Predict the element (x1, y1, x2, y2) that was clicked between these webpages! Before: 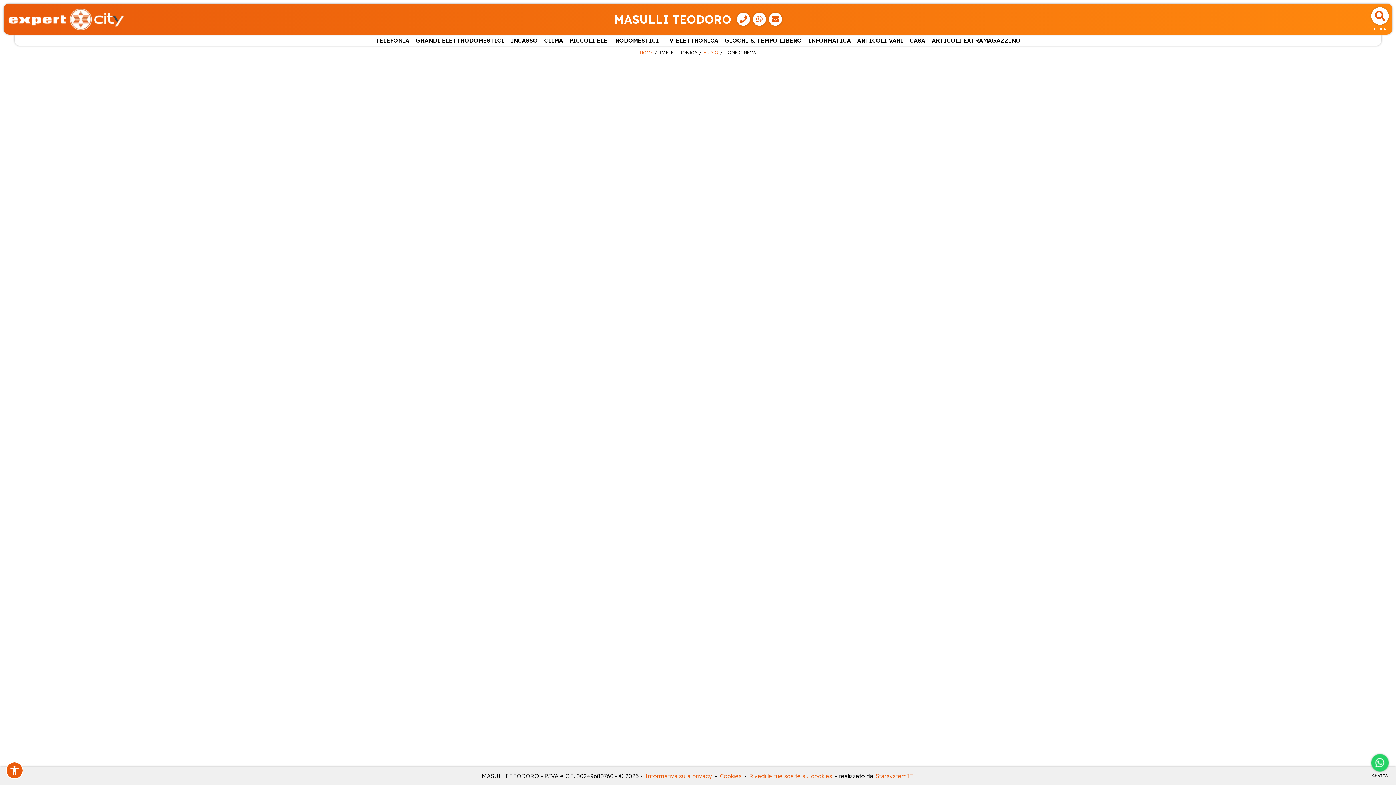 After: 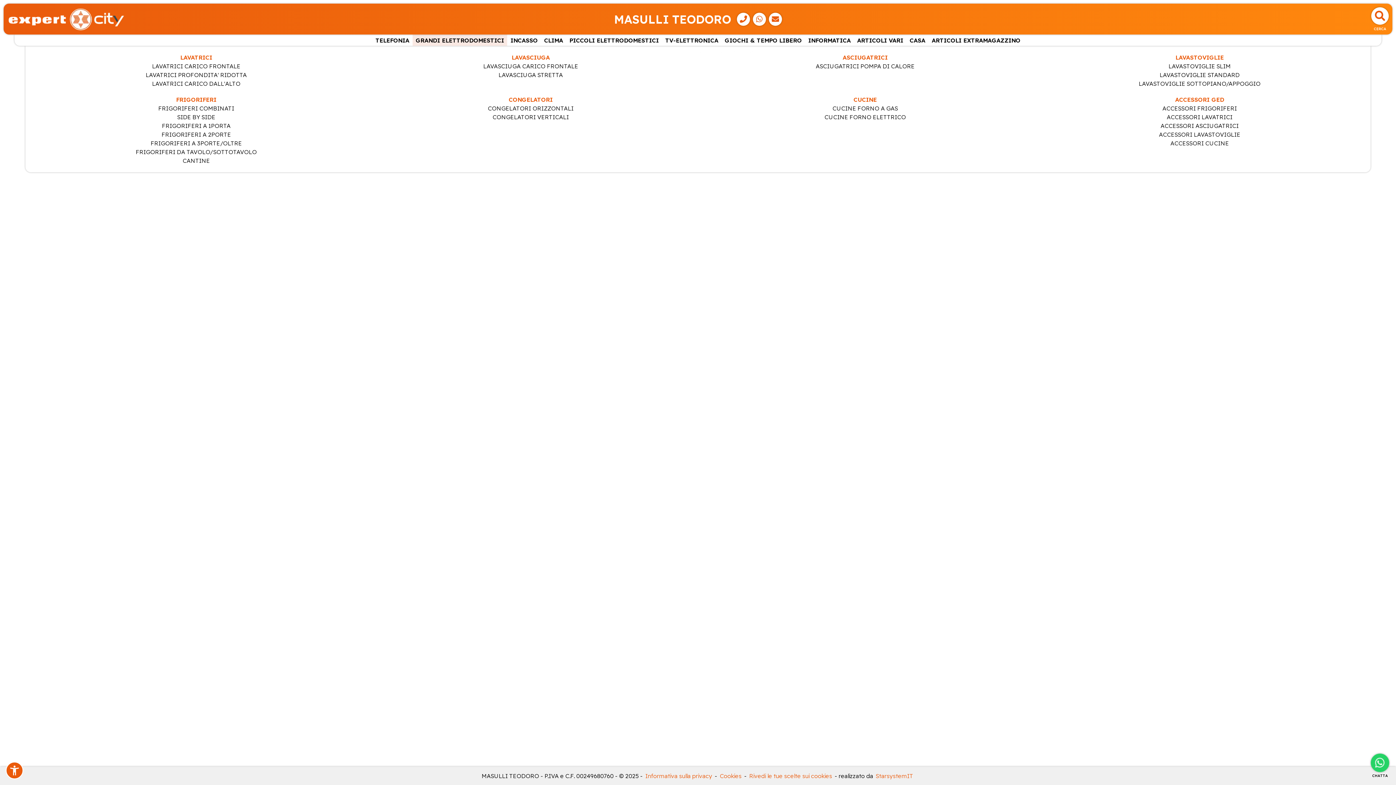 Action: label: GRANDI ELETTRODOMESTICI bbox: (412, 34, 507, 45)